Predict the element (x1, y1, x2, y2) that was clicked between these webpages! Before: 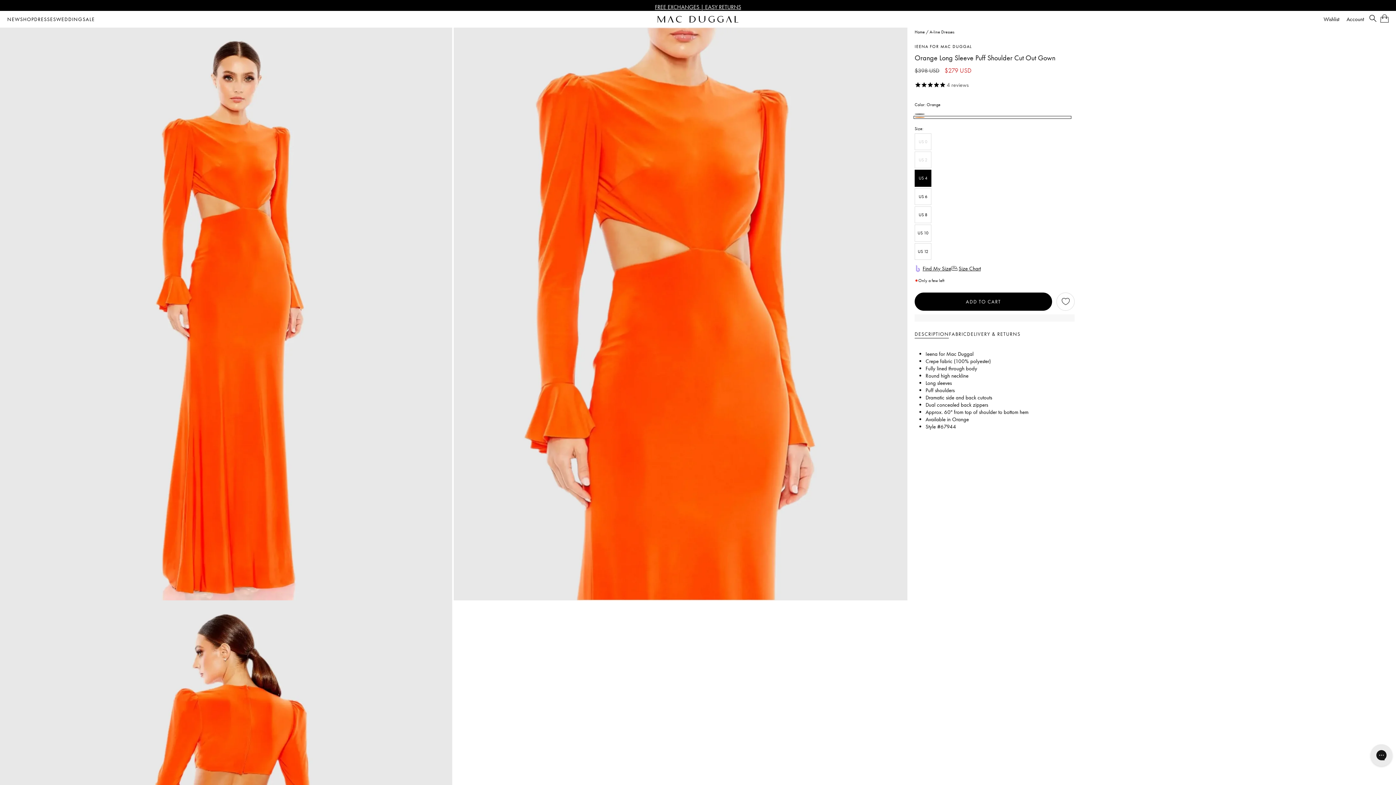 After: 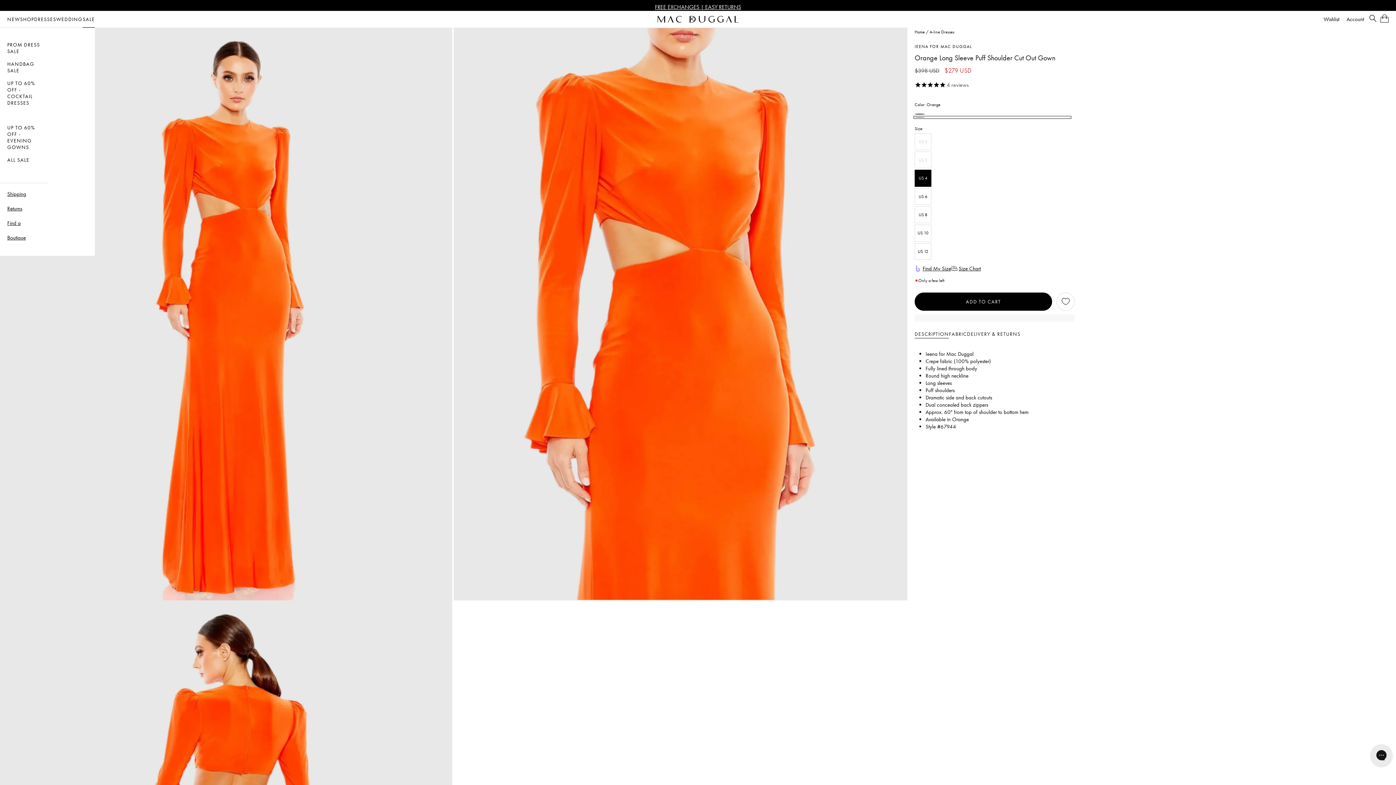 Action: bbox: (82, 10, 94, 27) label: SALE